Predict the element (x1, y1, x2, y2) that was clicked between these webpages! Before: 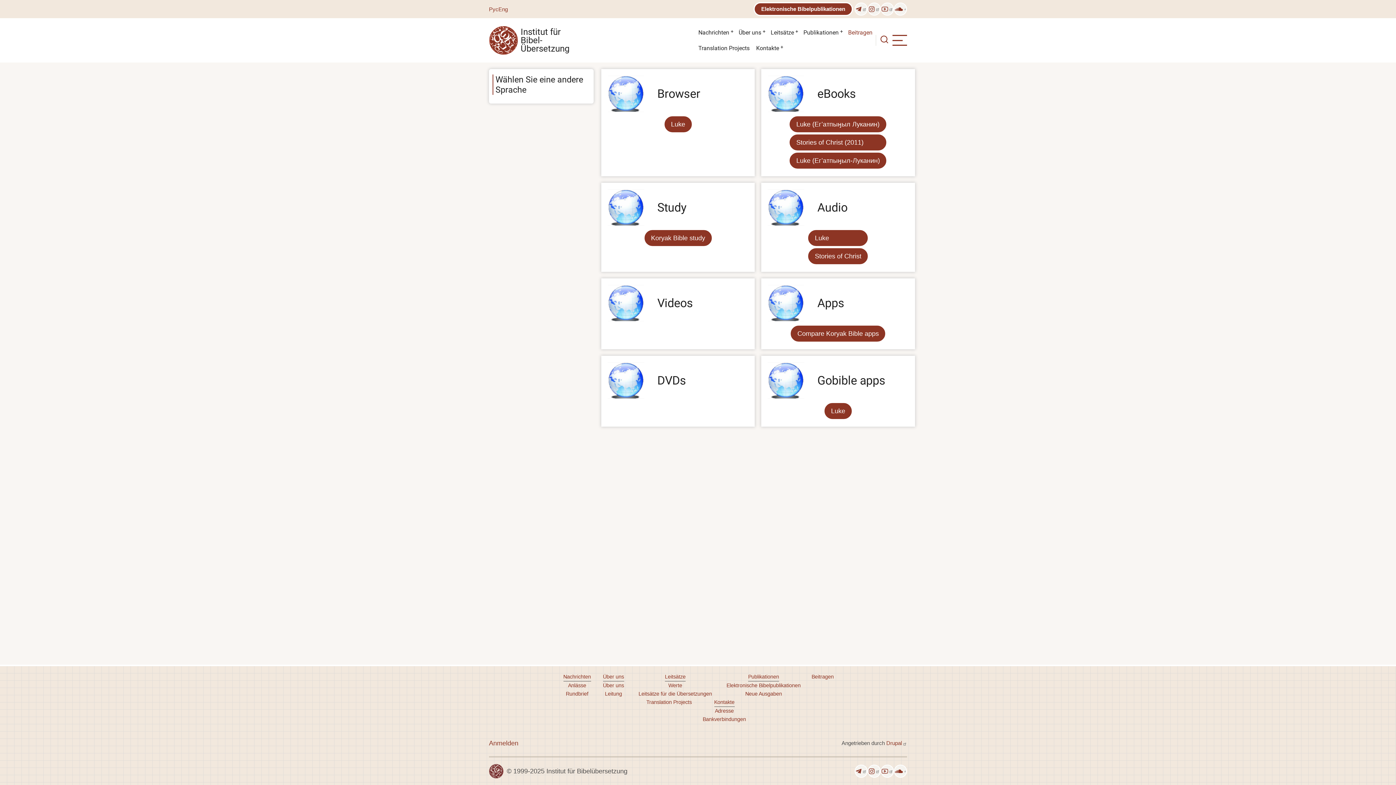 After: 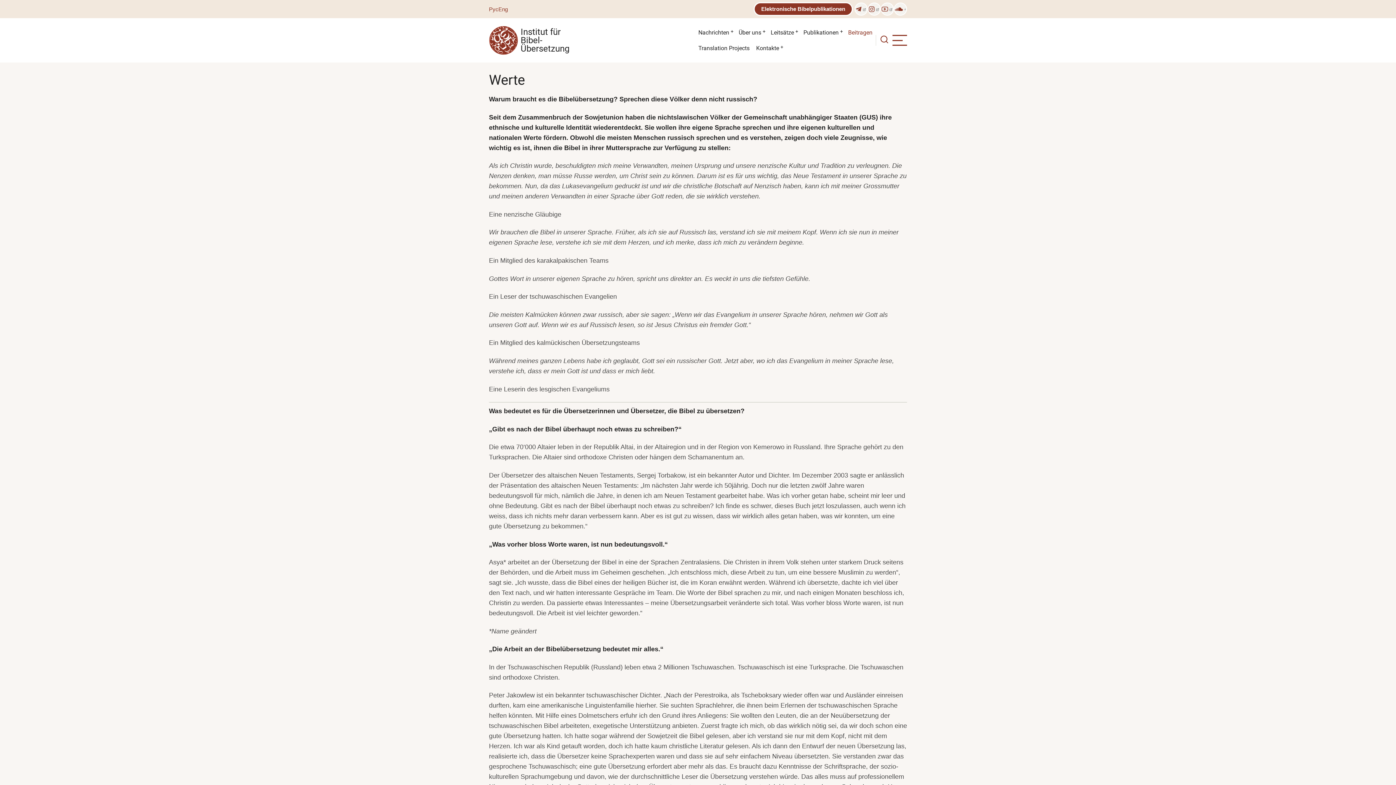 Action: label: Werte bbox: (668, 681, 682, 690)